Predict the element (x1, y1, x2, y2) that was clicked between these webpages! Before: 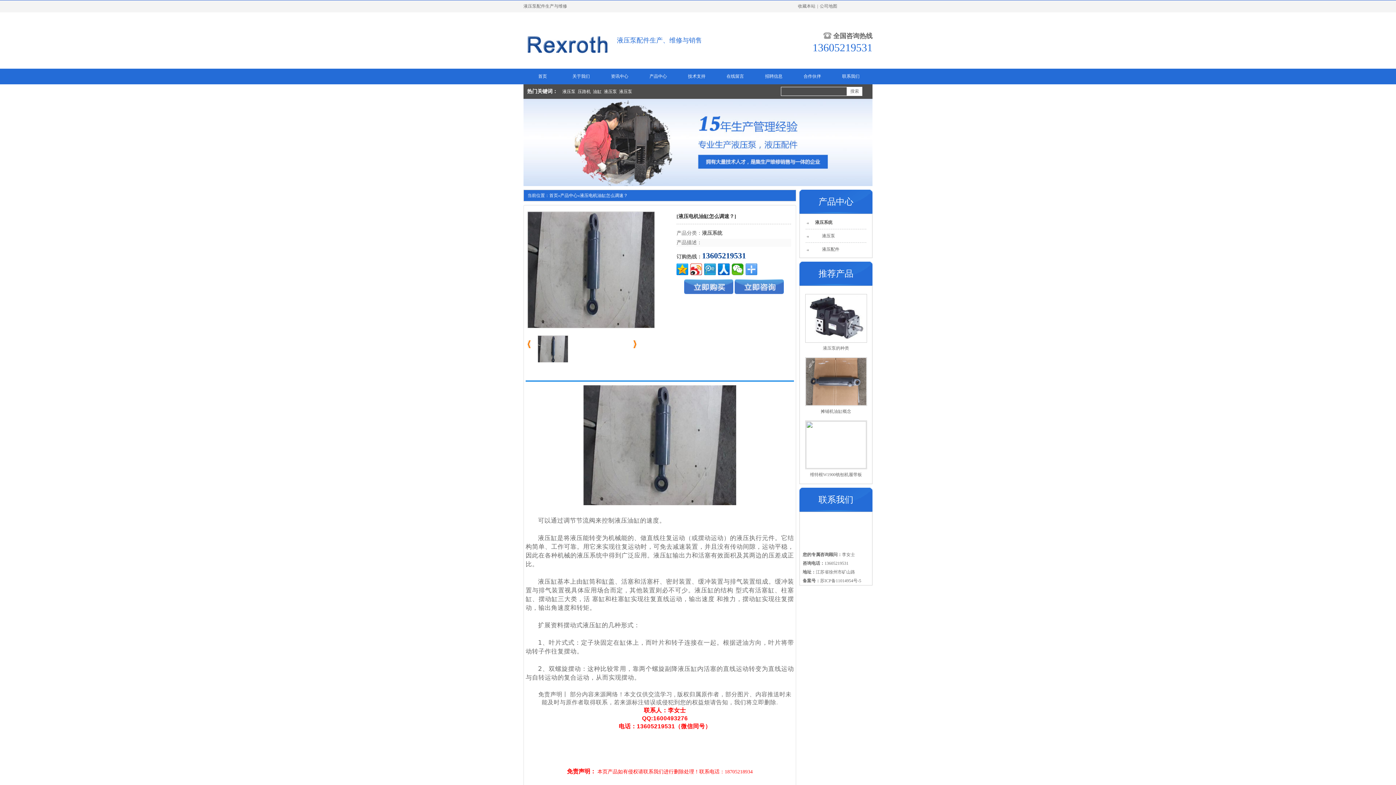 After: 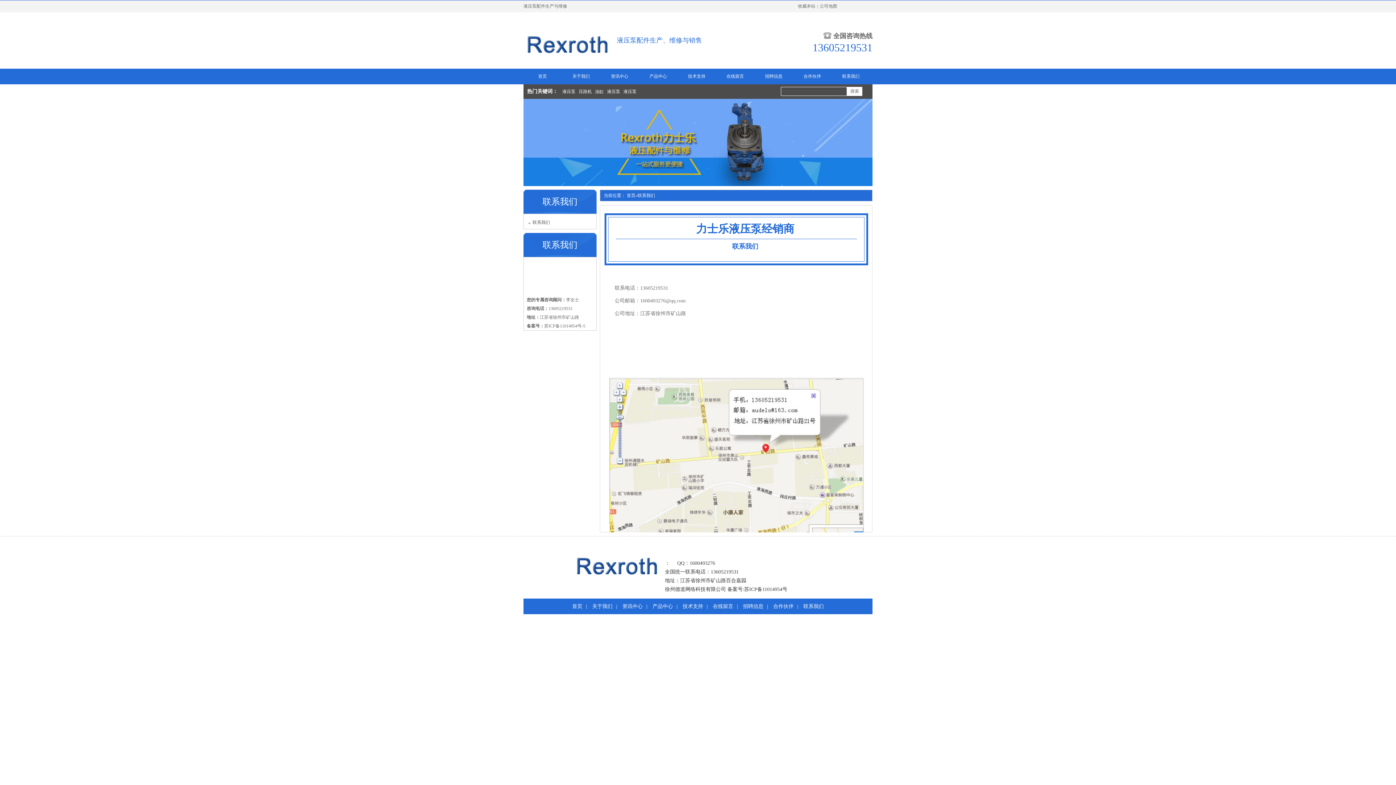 Action: label: 公司地图 bbox: (818, 3, 839, 8)